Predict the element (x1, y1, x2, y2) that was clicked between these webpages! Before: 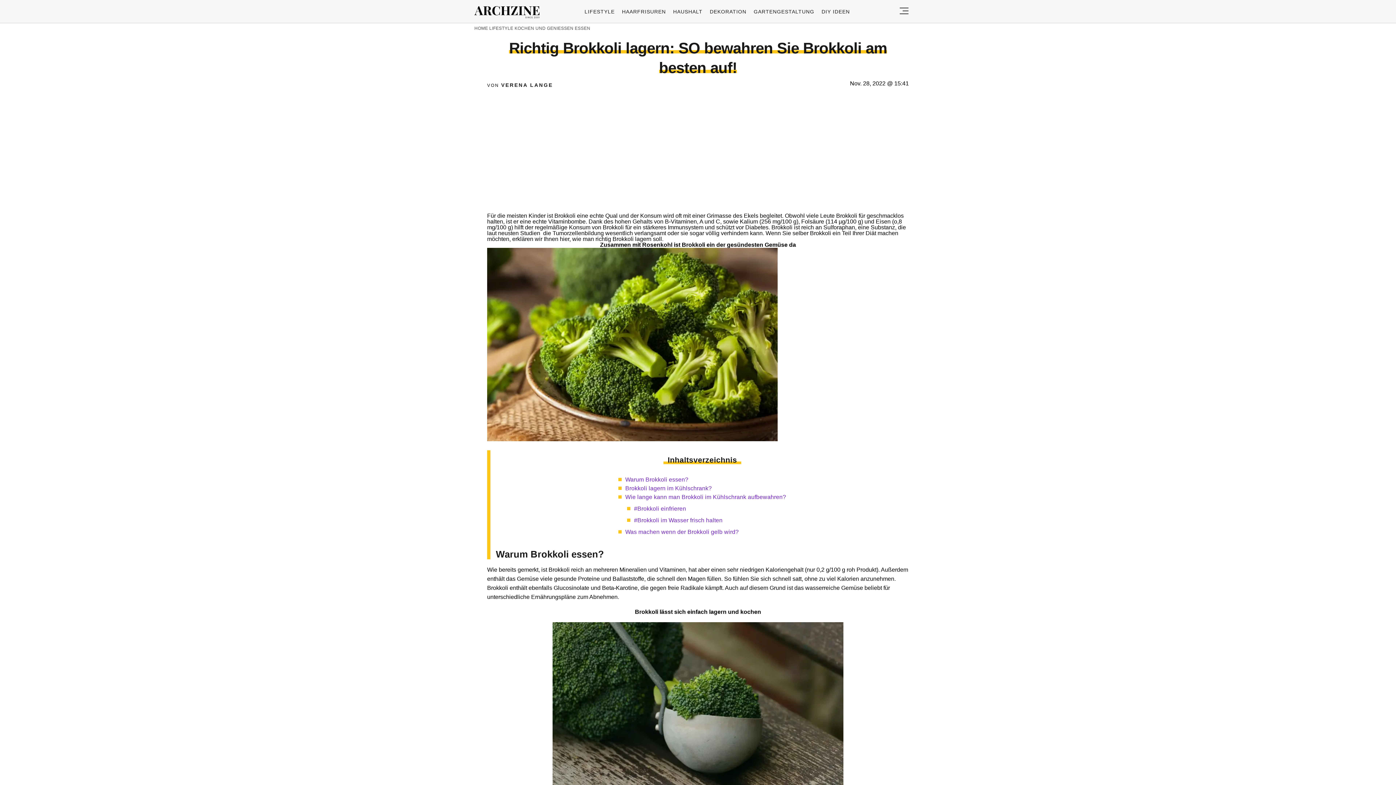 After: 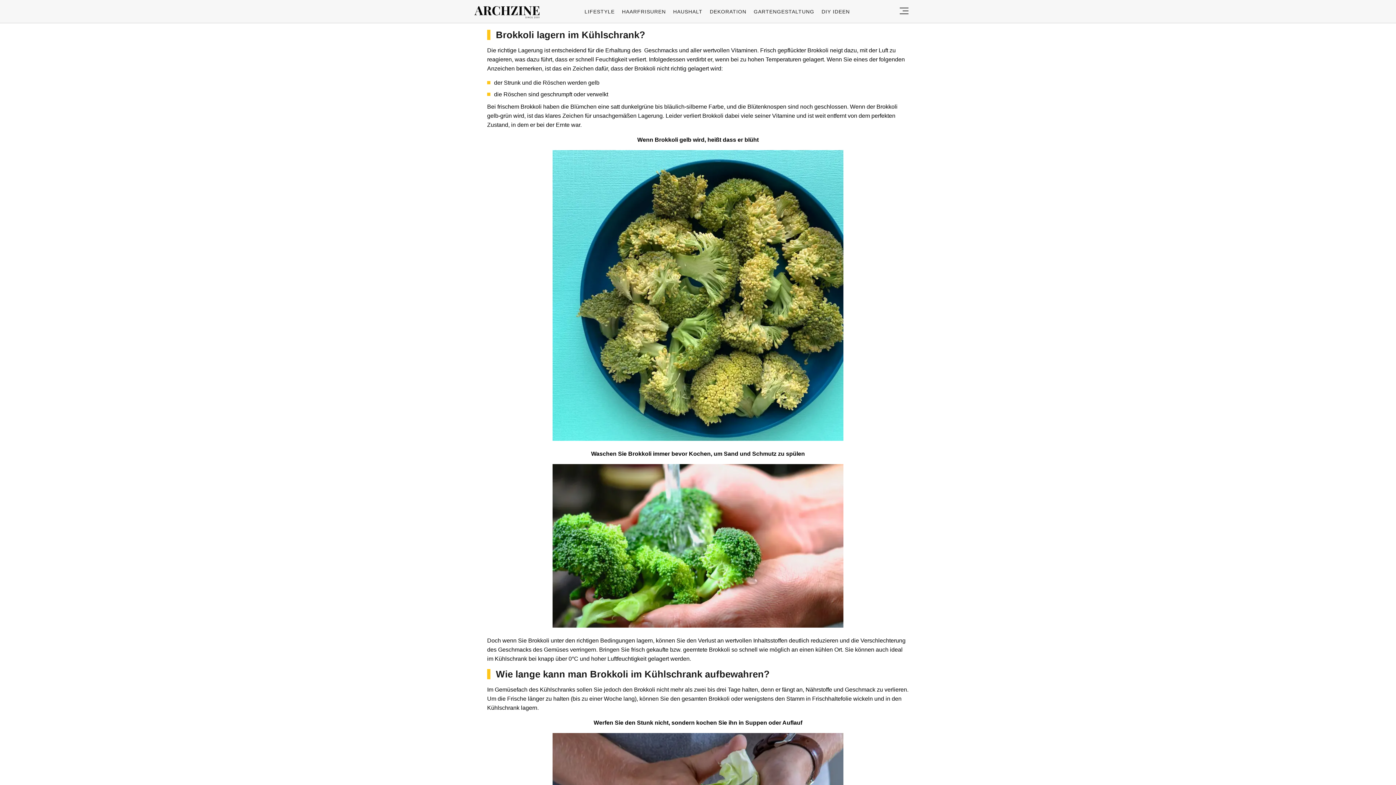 Action: label: Brokkoli lagern im Kühlschrank? bbox: (625, 485, 712, 491)